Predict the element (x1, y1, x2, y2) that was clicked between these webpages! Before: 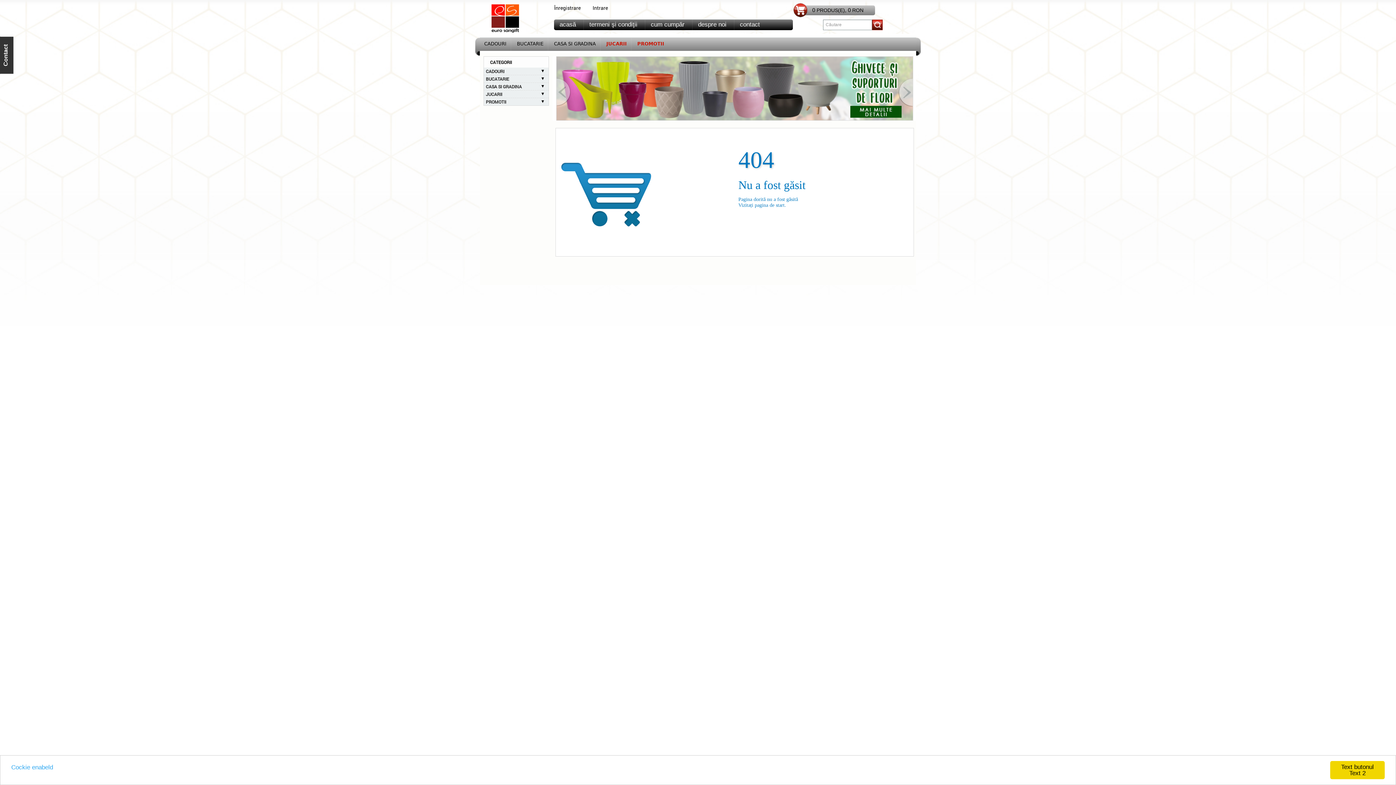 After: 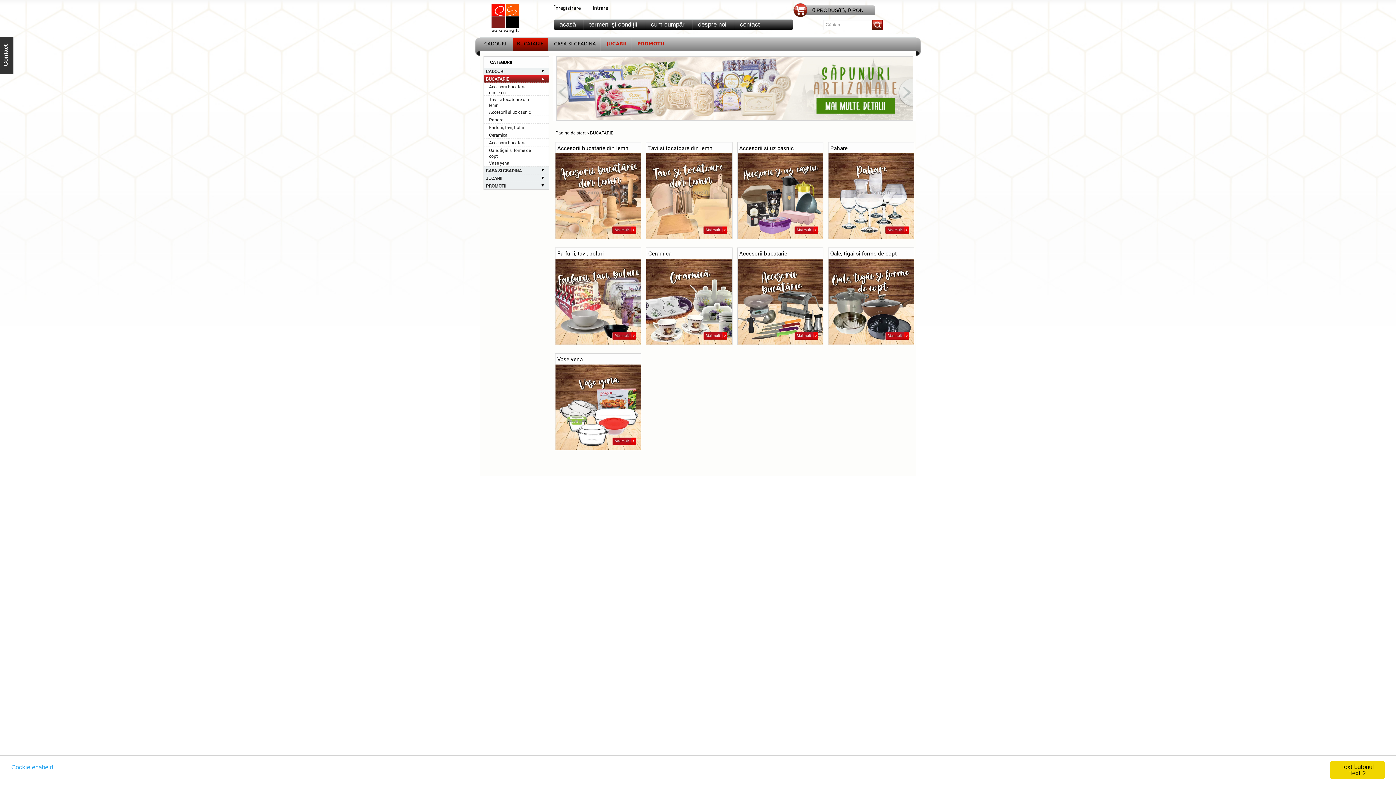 Action: label: BUCATARIE
▼ bbox: (484, 76, 529, 81)